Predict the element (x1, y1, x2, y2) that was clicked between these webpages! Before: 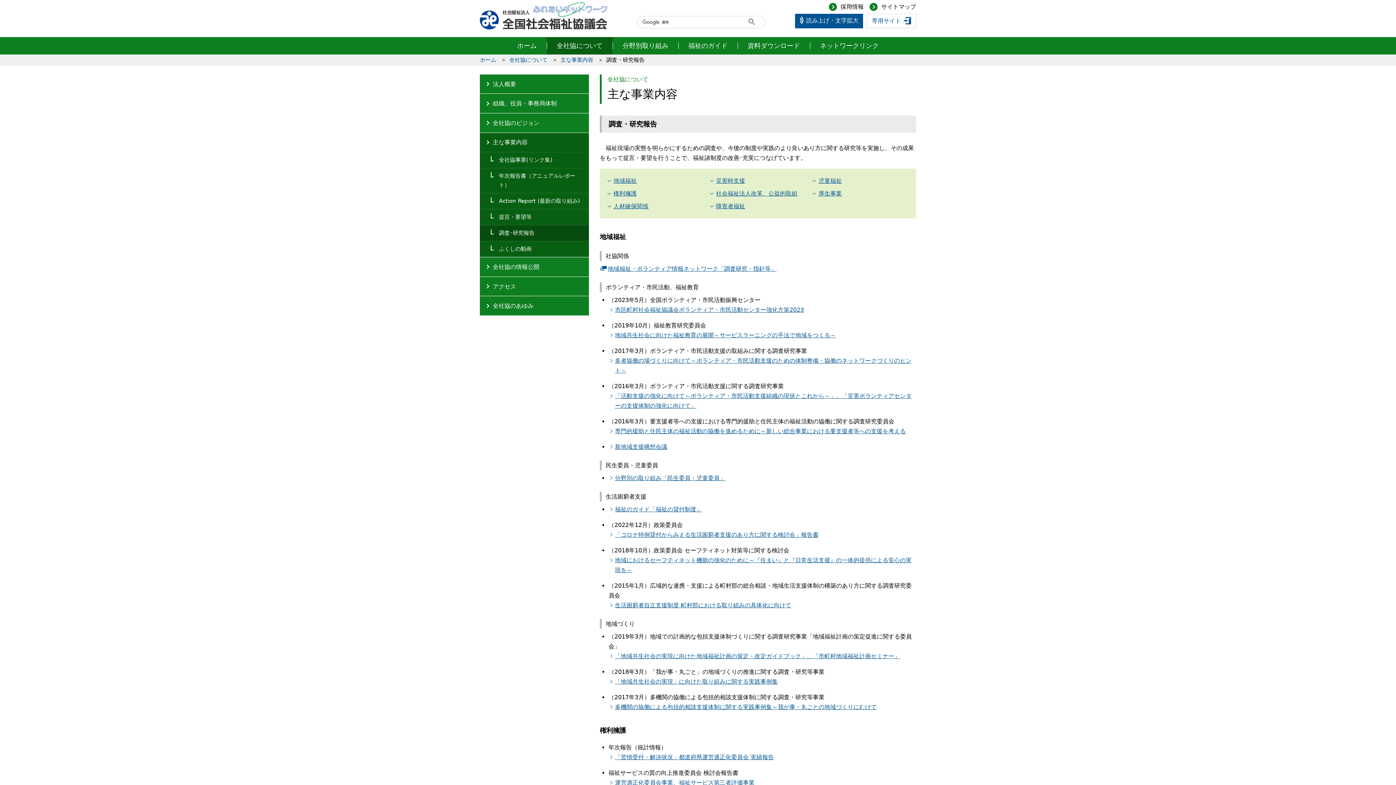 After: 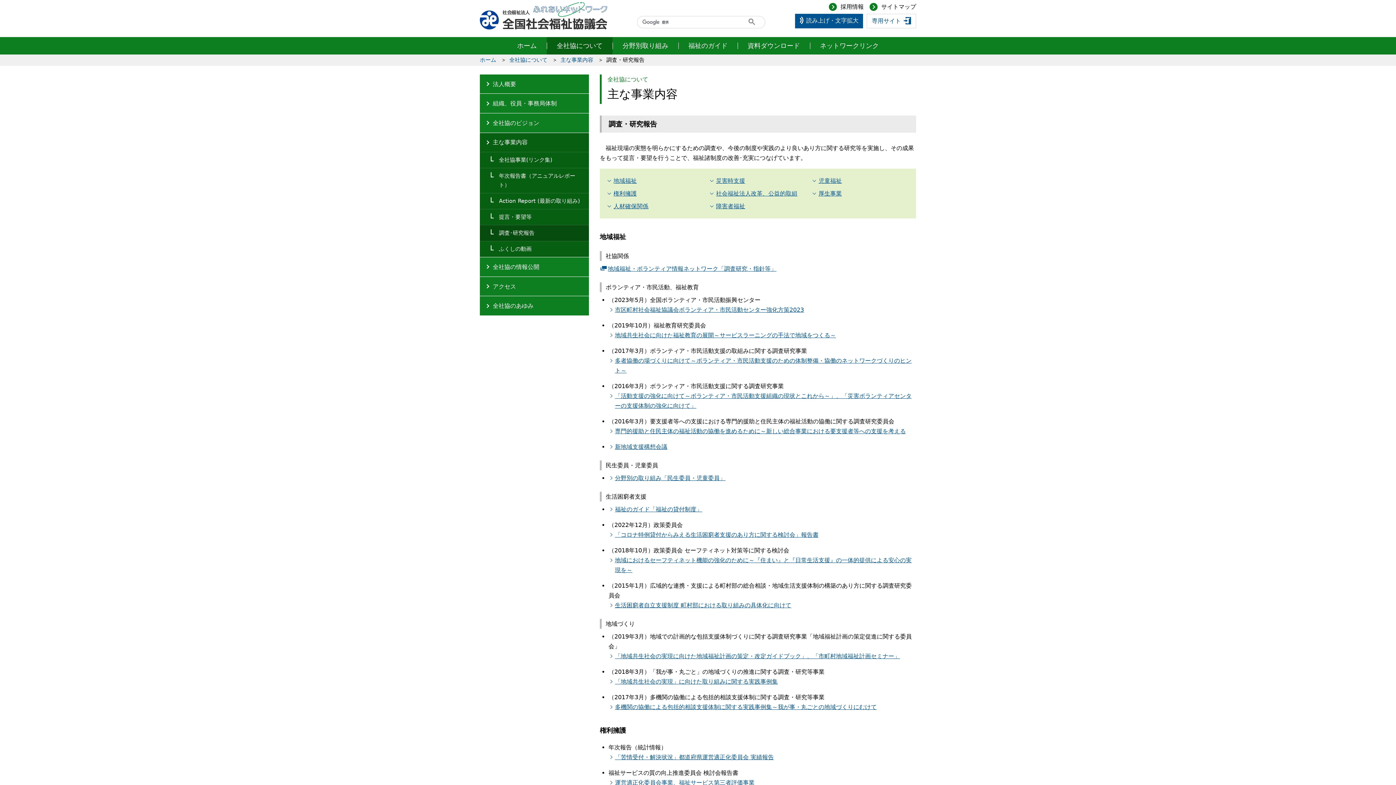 Action: label: 調査･研究報告 bbox: (480, 225, 589, 241)